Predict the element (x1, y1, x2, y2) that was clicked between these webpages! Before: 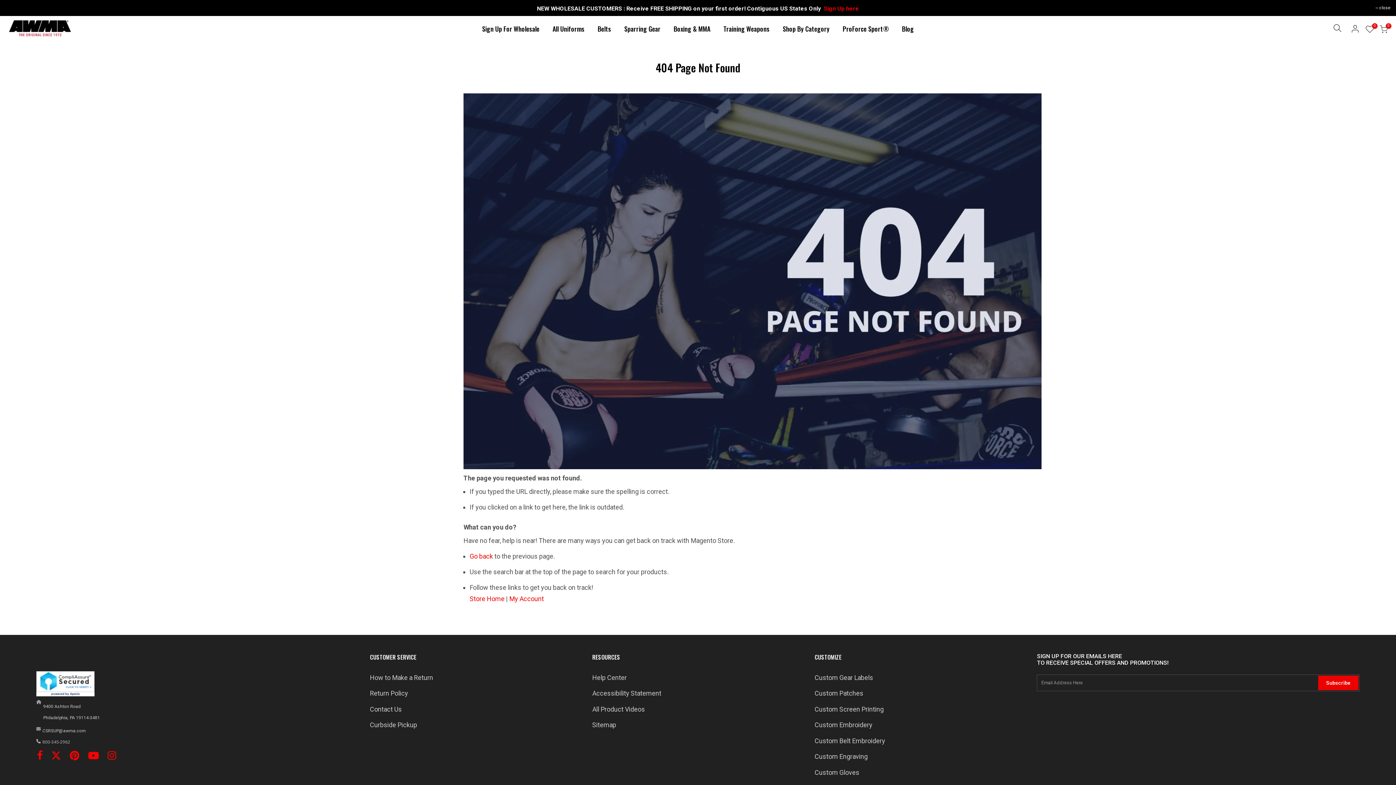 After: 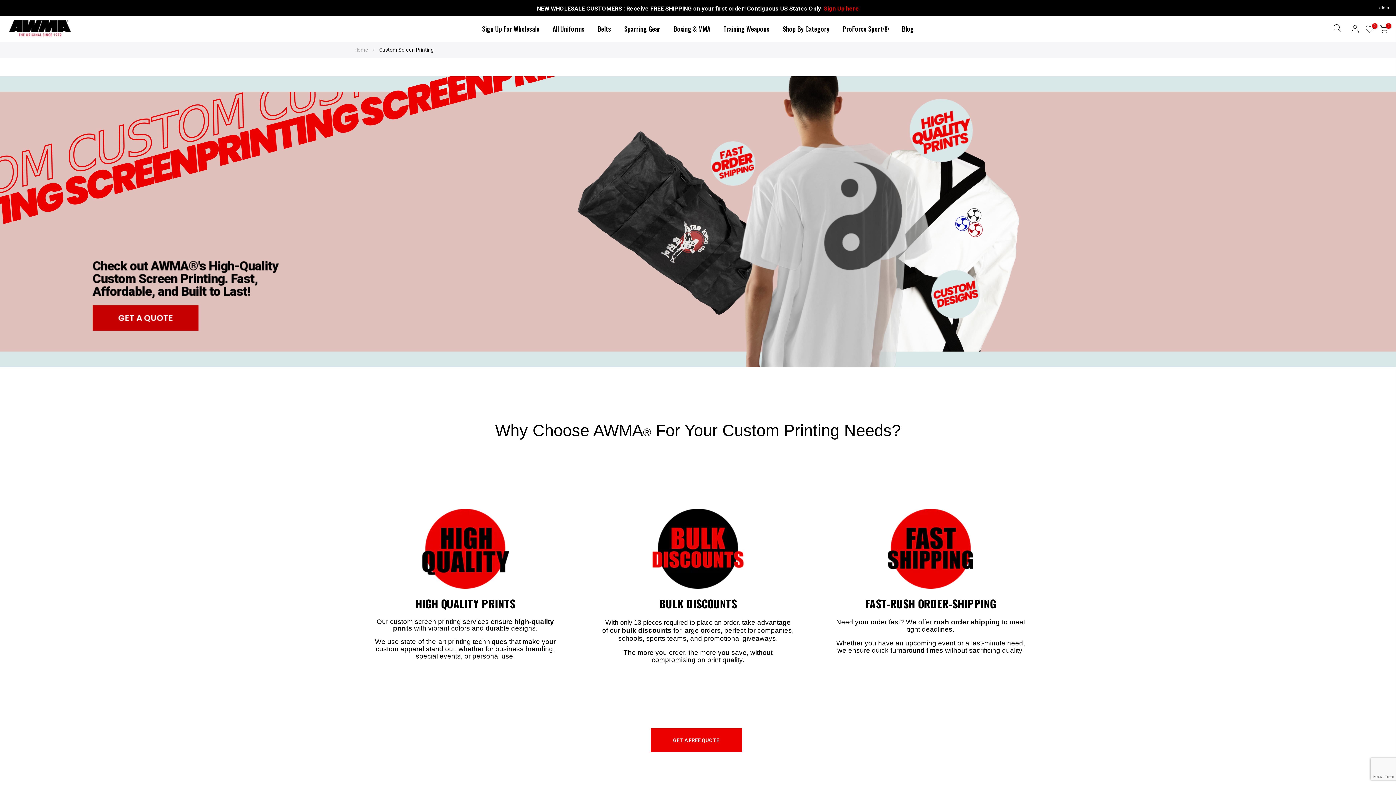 Action: bbox: (814, 703, 883, 715) label: Custom Screen Printing